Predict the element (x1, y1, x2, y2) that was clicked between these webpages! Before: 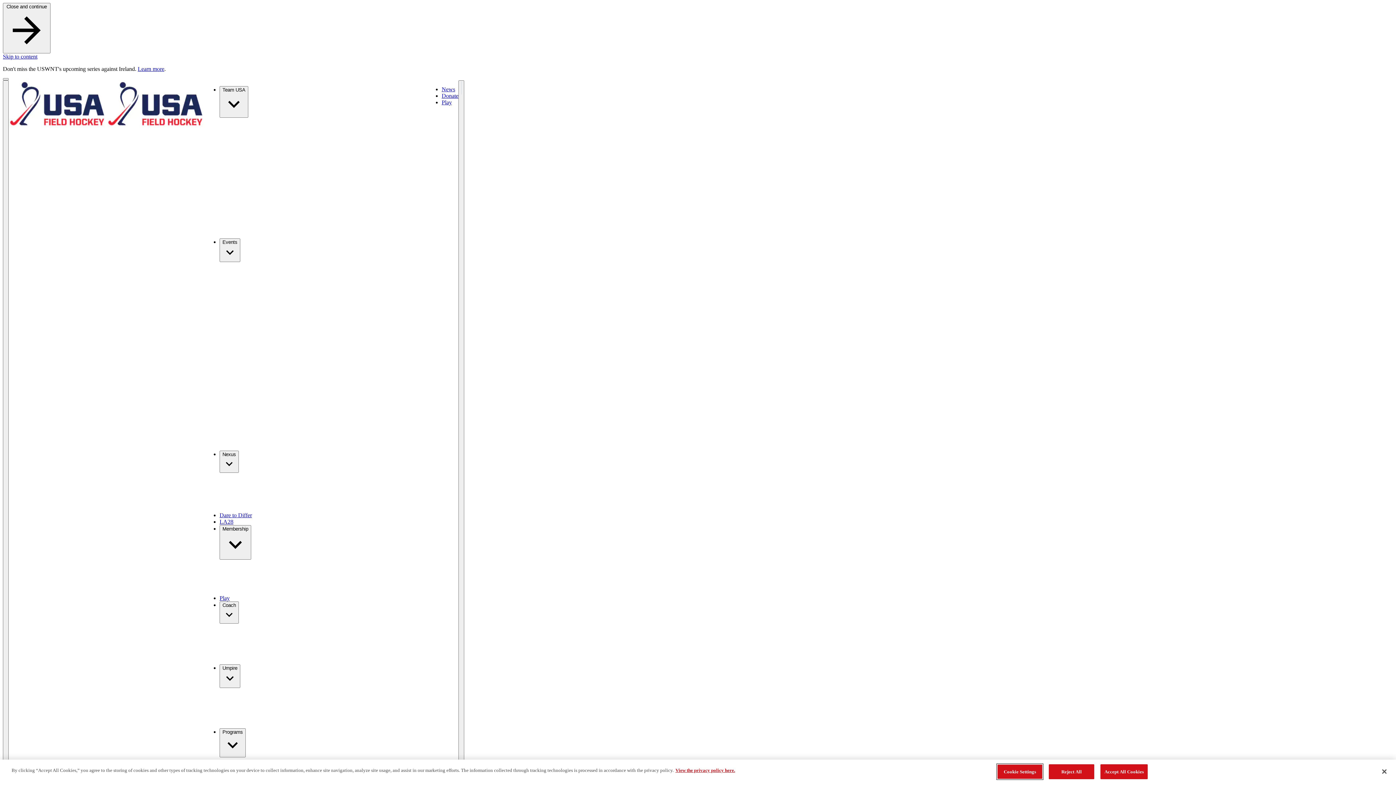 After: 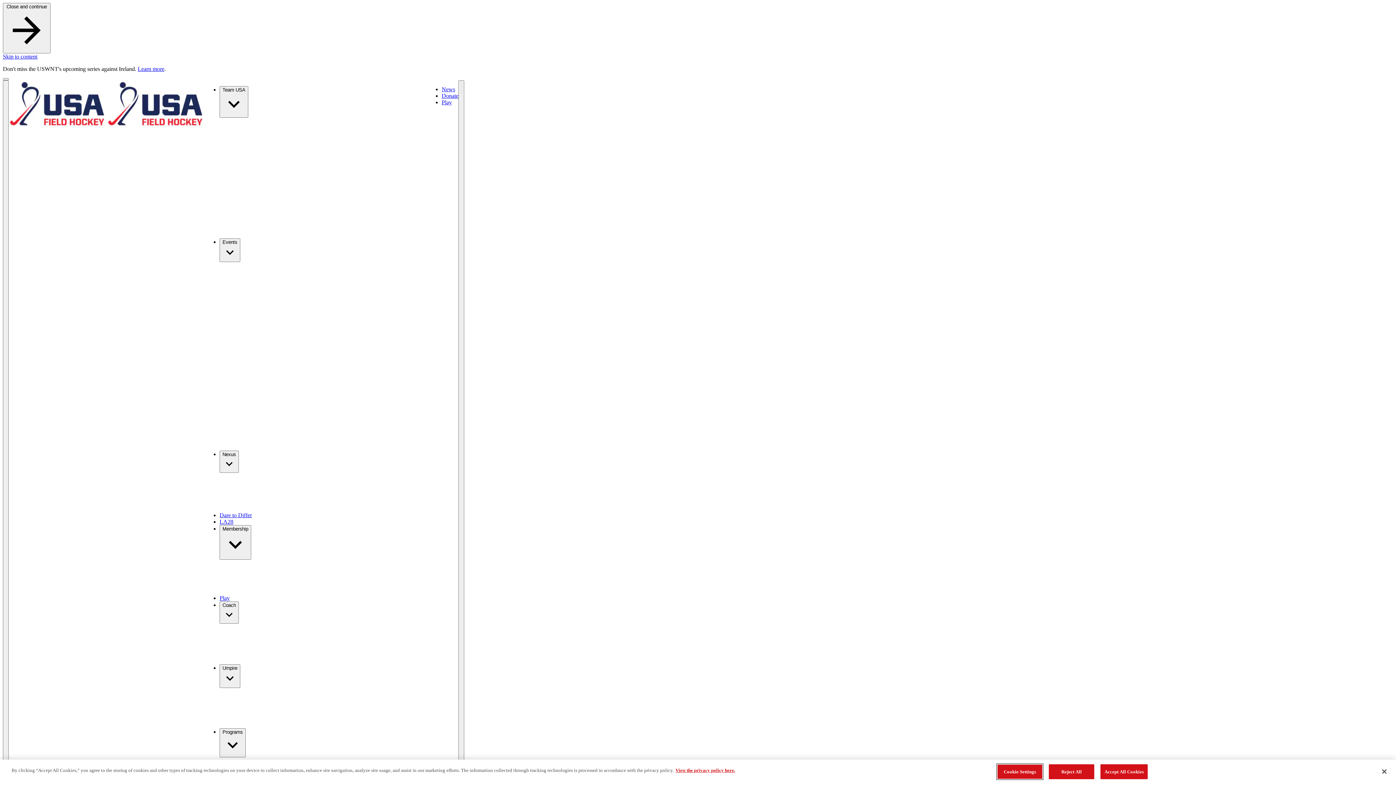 Action: label: Dare to Differ bbox: (219, 512, 252, 518)